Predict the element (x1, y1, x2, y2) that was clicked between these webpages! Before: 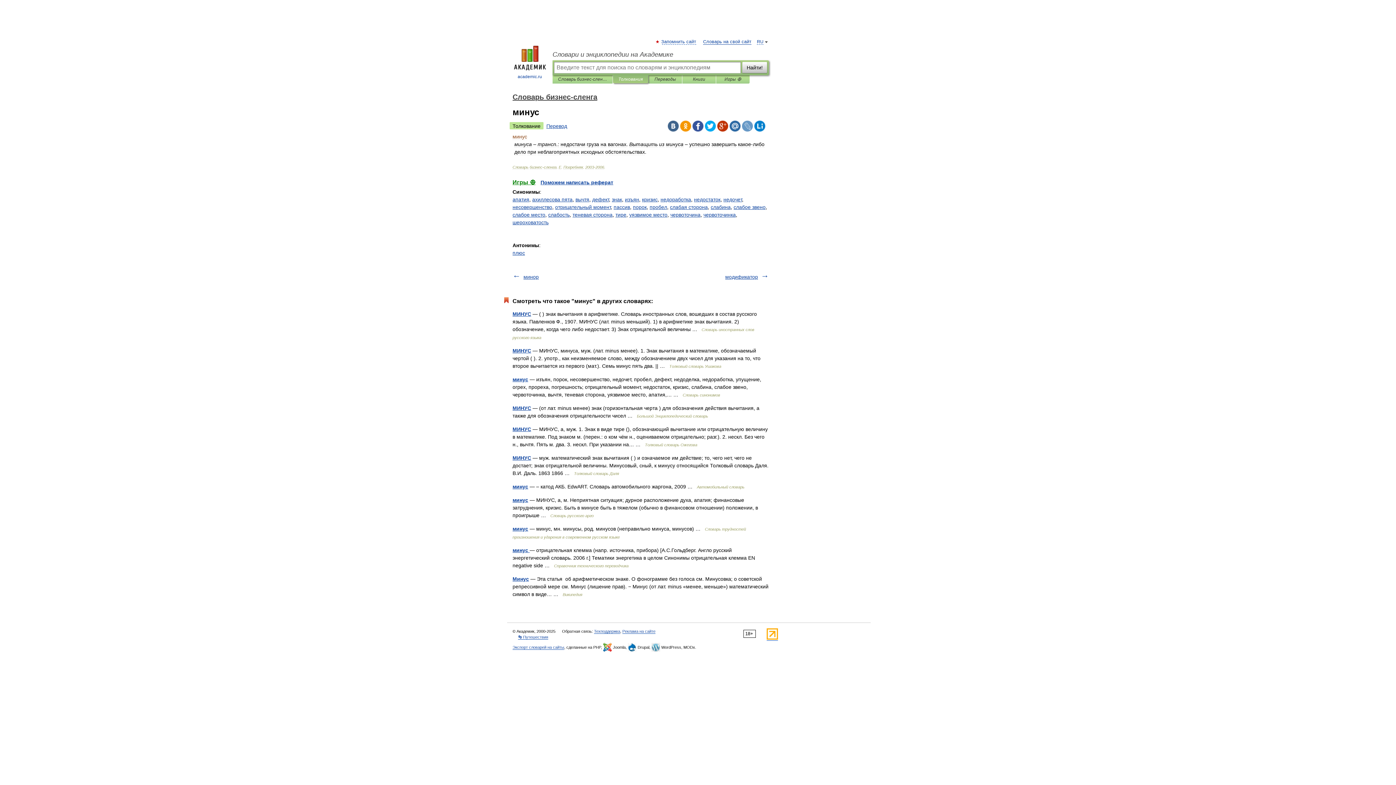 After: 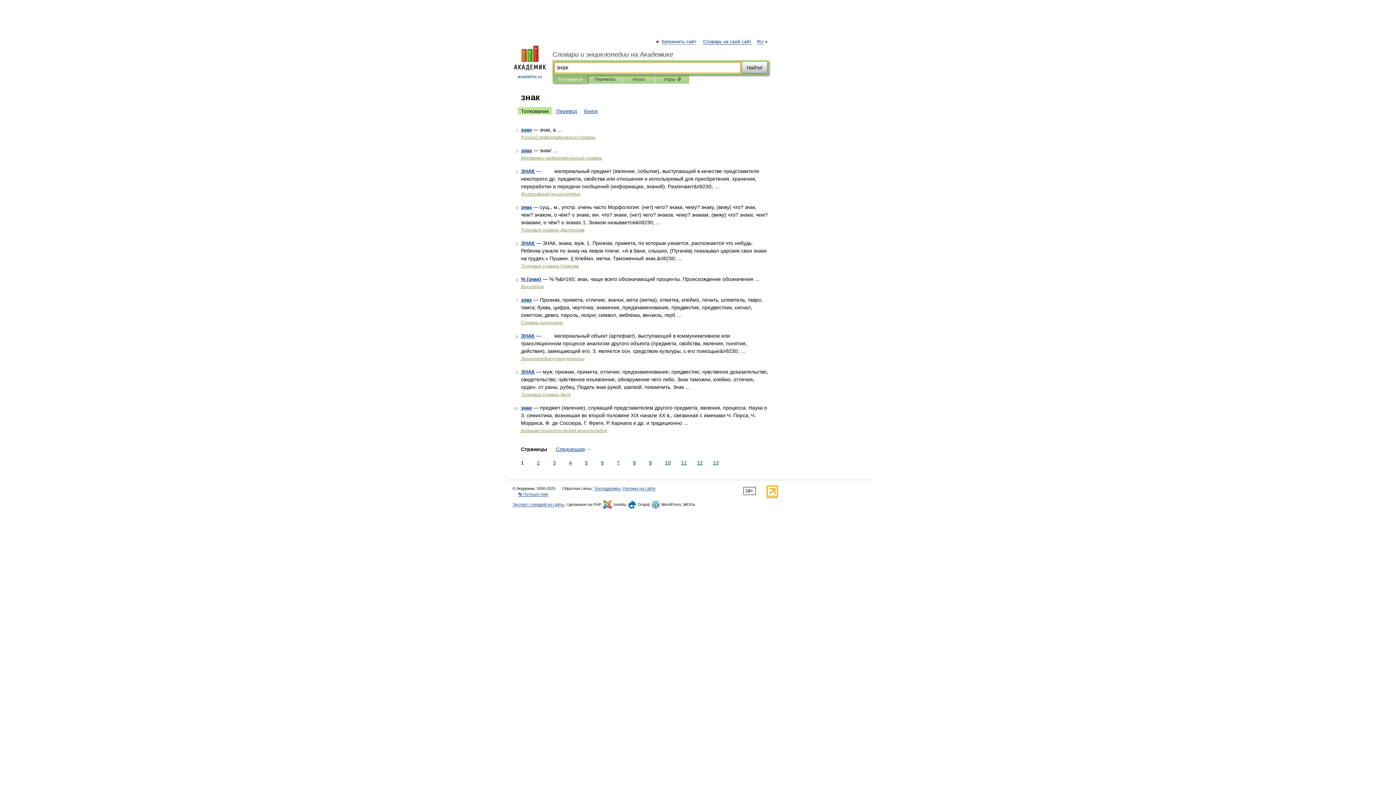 Action: bbox: (612, 196, 622, 202) label: знак